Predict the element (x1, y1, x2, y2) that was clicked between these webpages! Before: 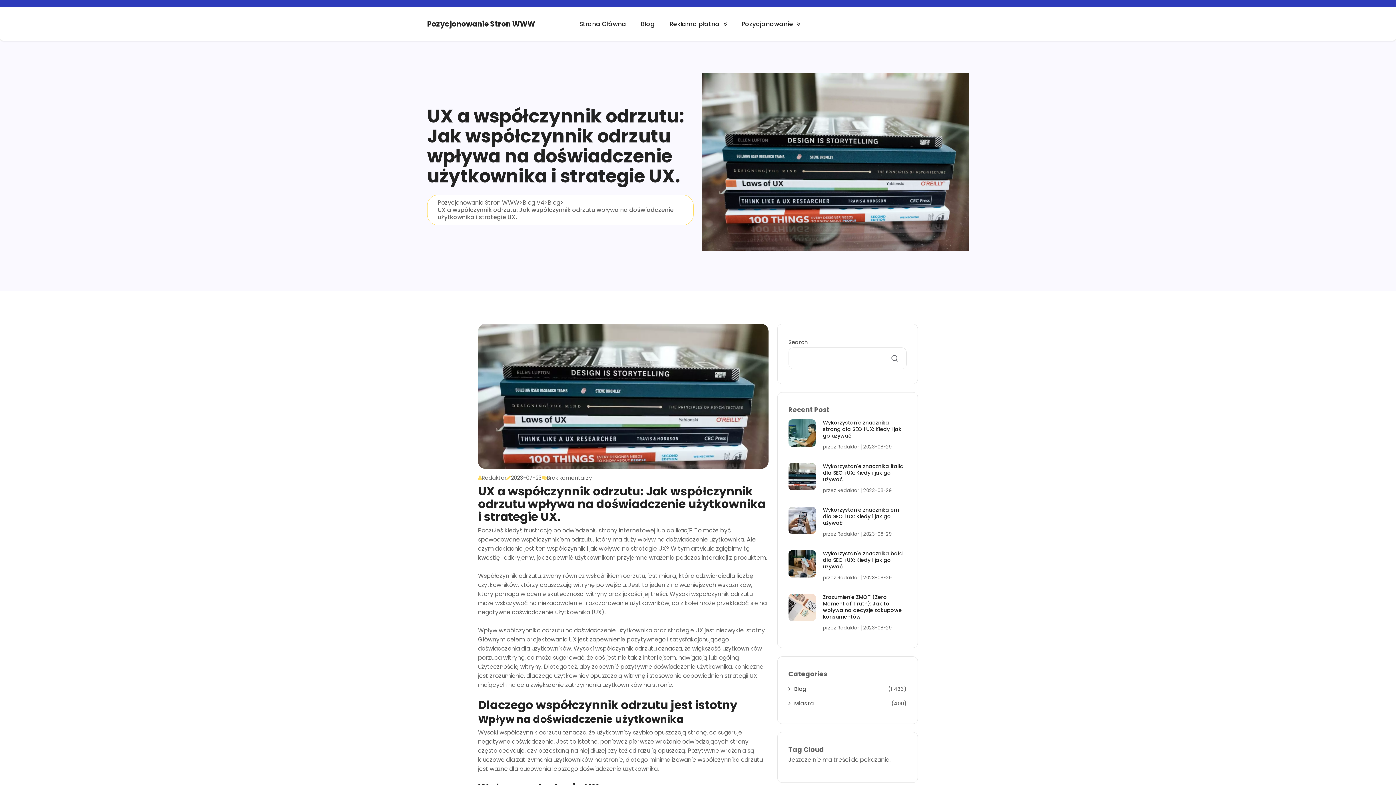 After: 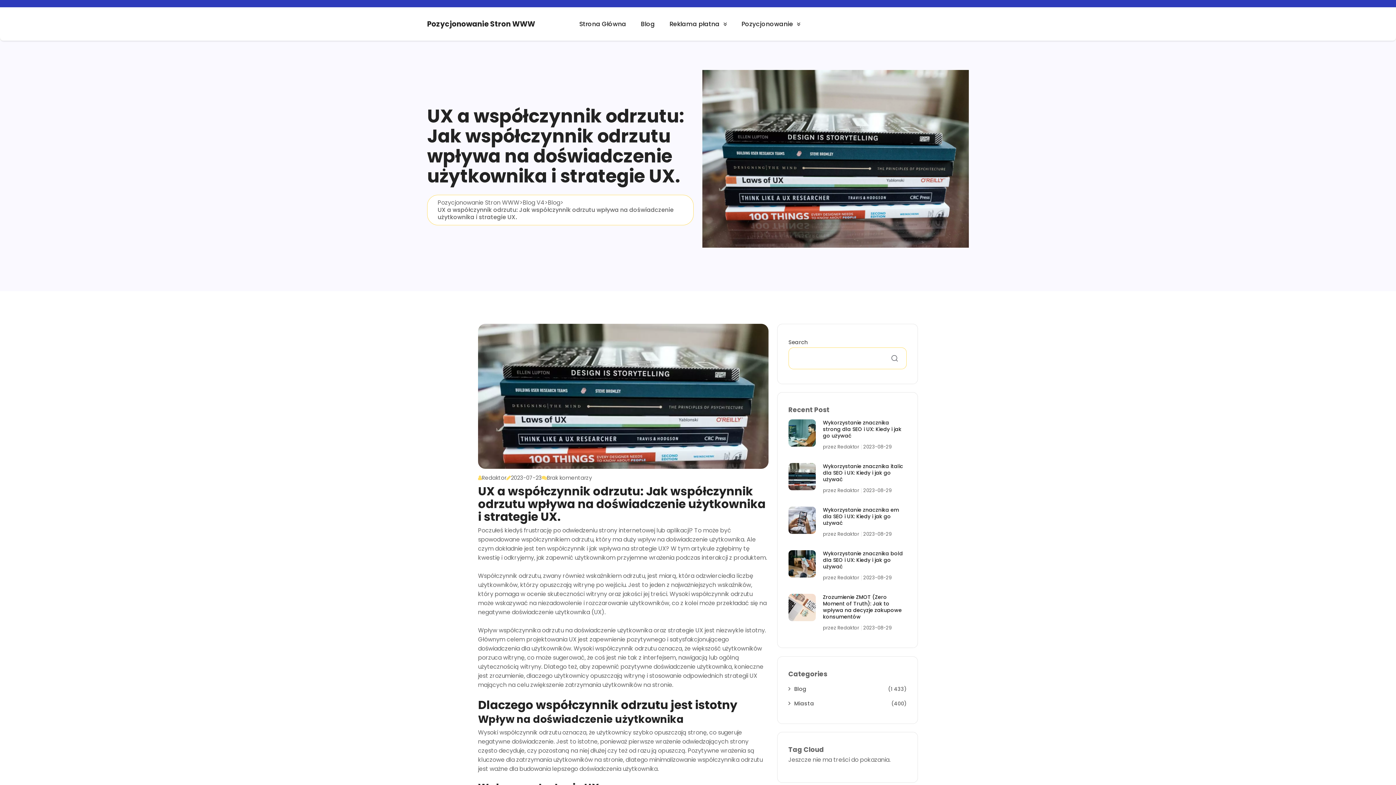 Action: bbox: (882, 347, 906, 369) label: Search